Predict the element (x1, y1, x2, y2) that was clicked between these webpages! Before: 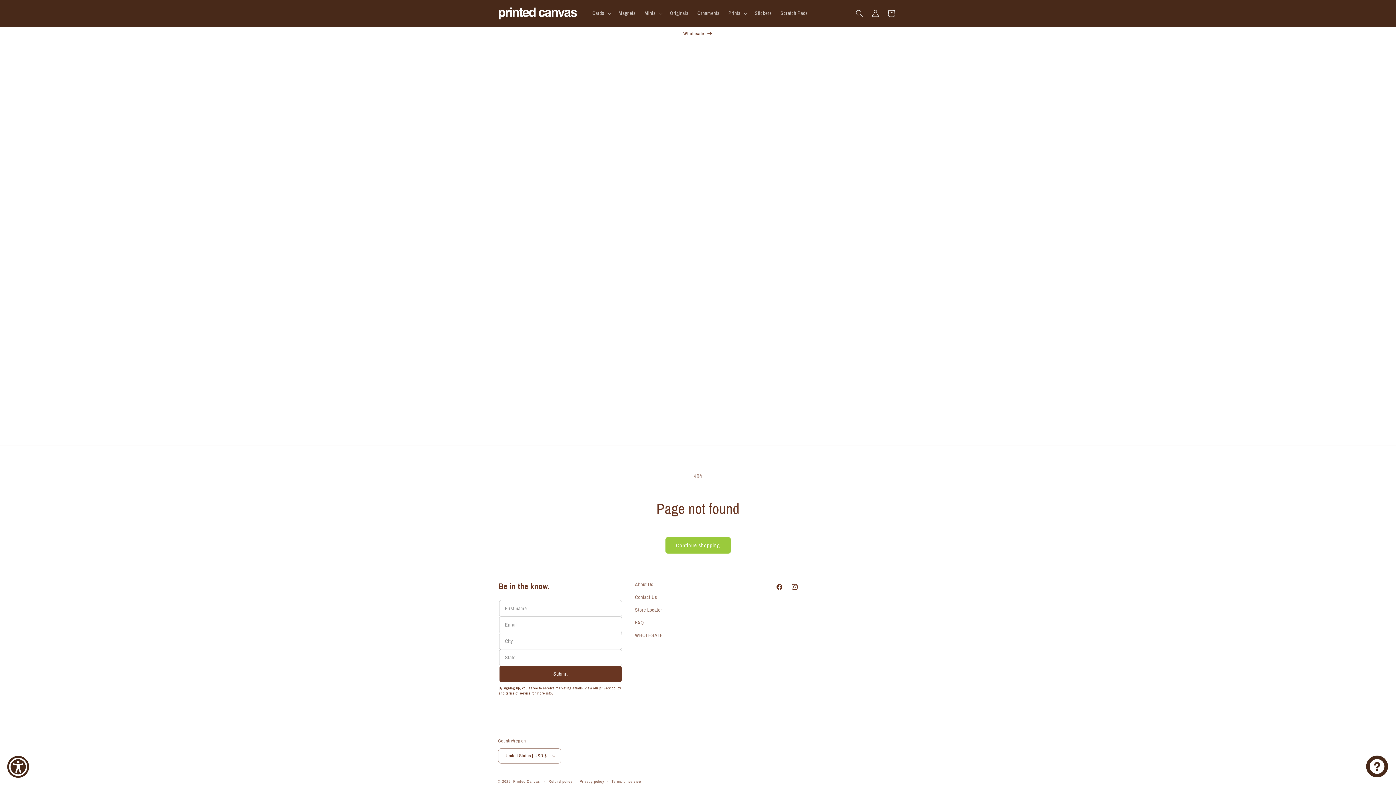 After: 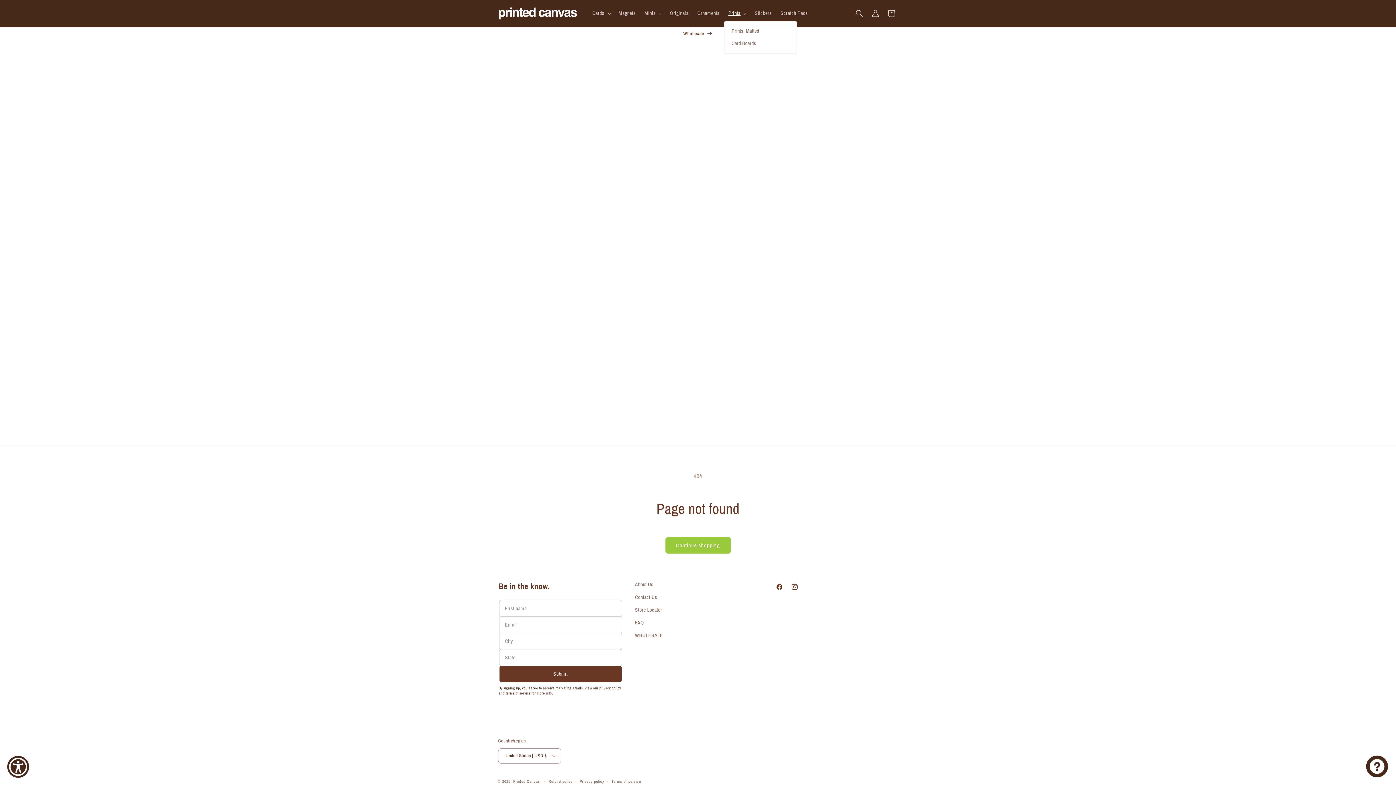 Action: label: Prints bbox: (724, 5, 750, 21)